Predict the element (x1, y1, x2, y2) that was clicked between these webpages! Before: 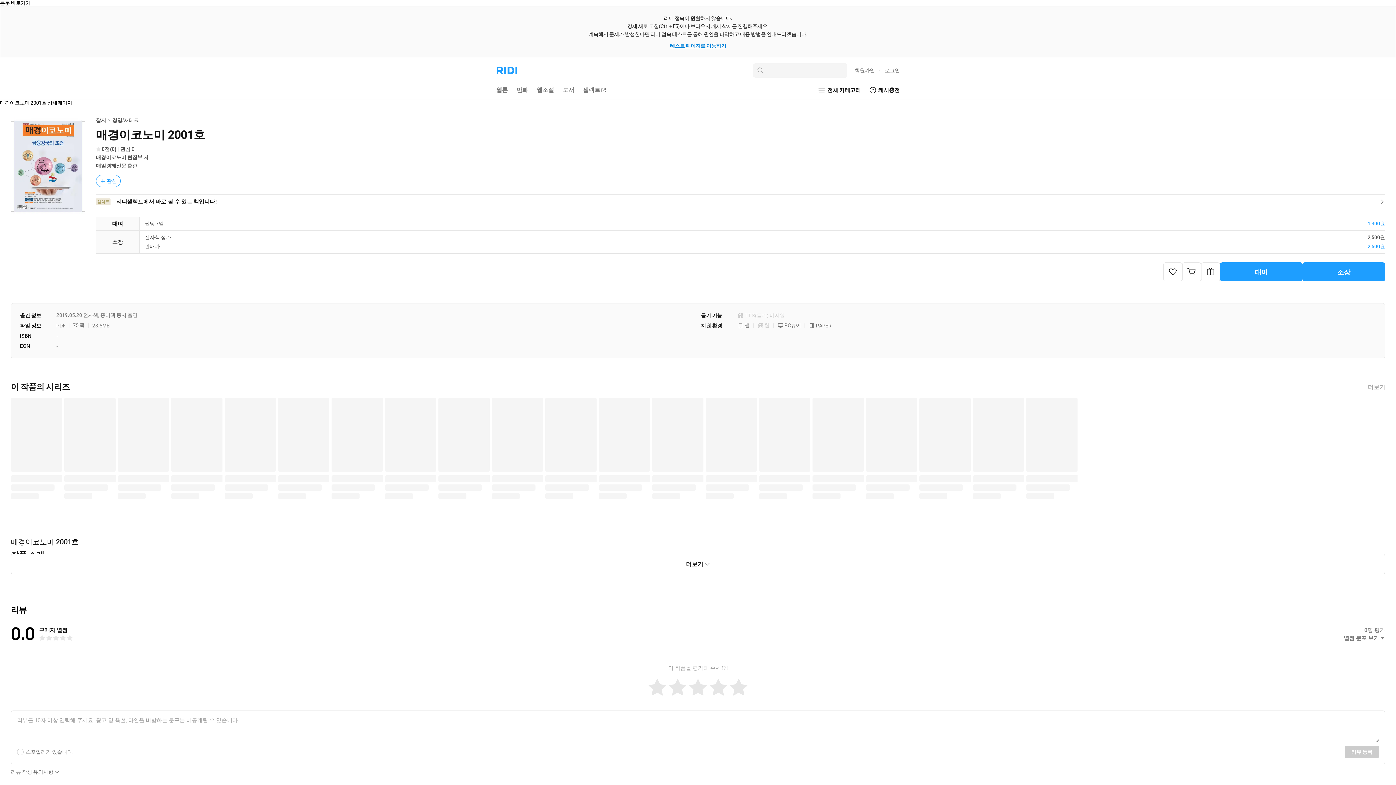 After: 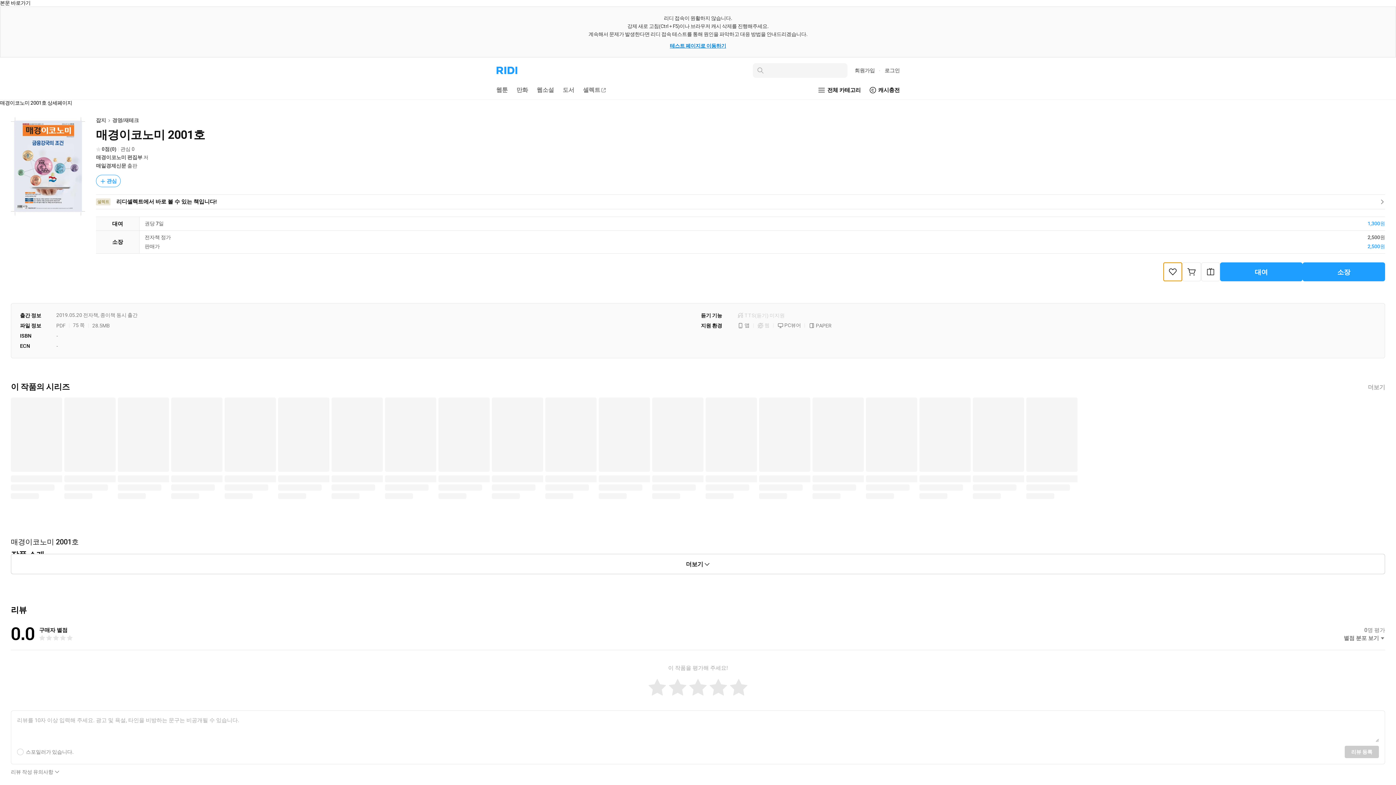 Action: bbox: (1163, 262, 1182, 281)